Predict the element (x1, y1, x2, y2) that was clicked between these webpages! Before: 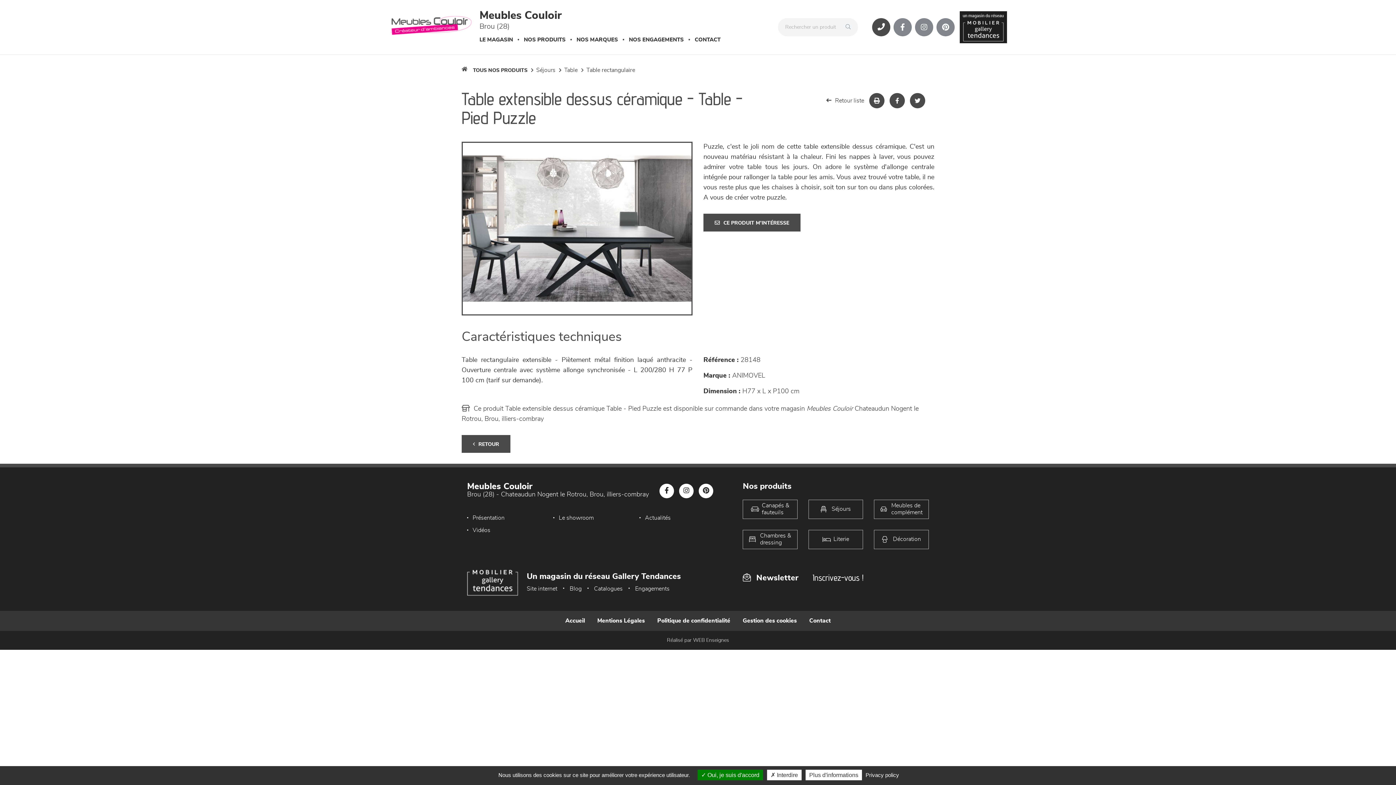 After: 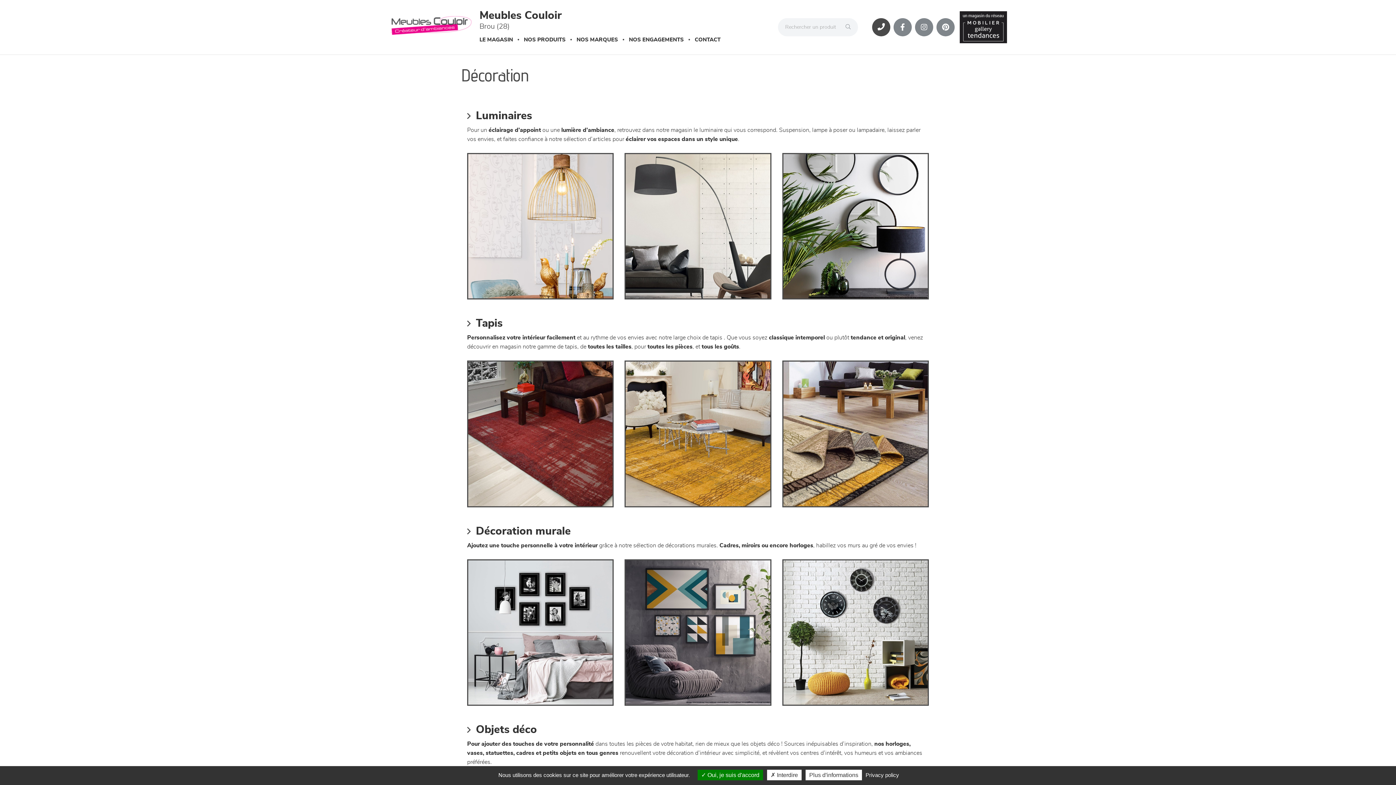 Action: label: Décoration bbox: (874, 530, 929, 549)